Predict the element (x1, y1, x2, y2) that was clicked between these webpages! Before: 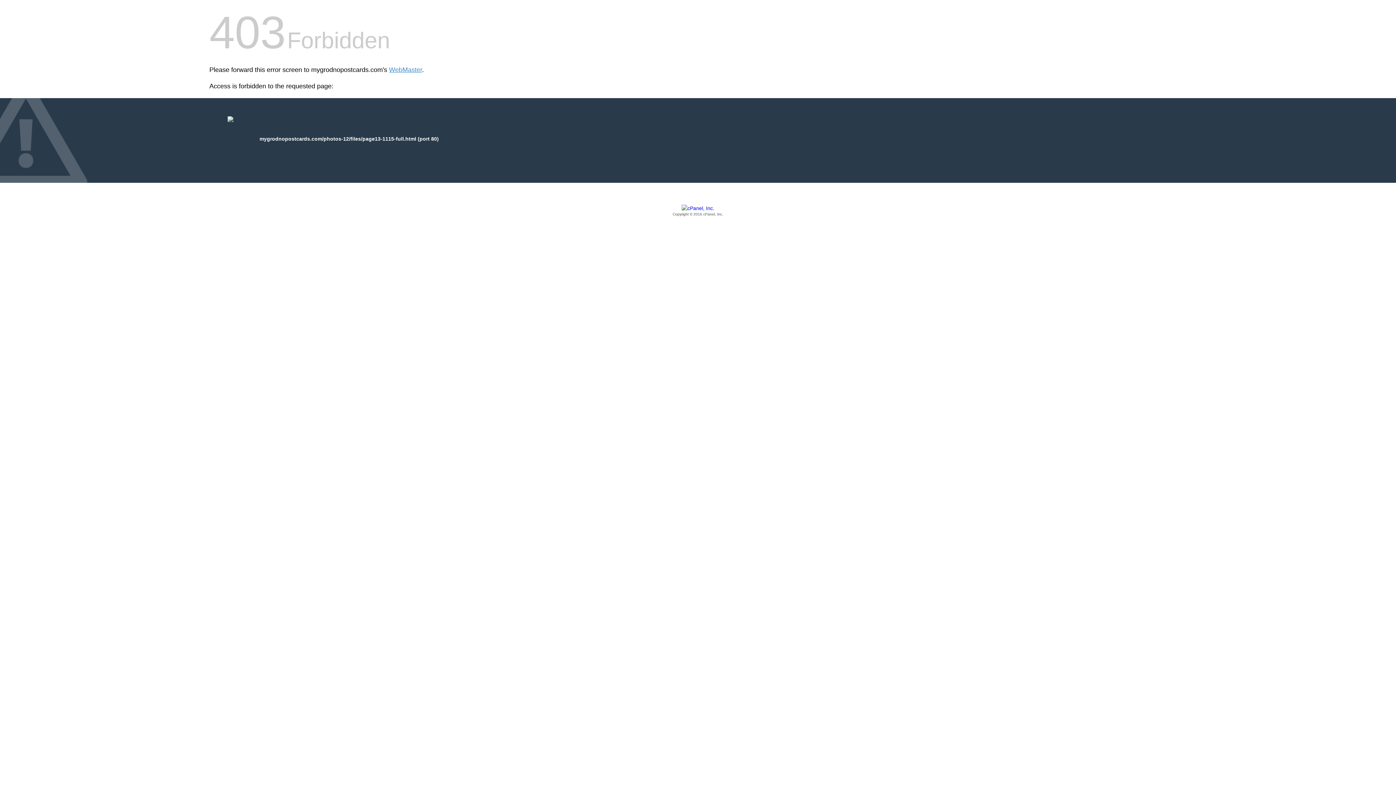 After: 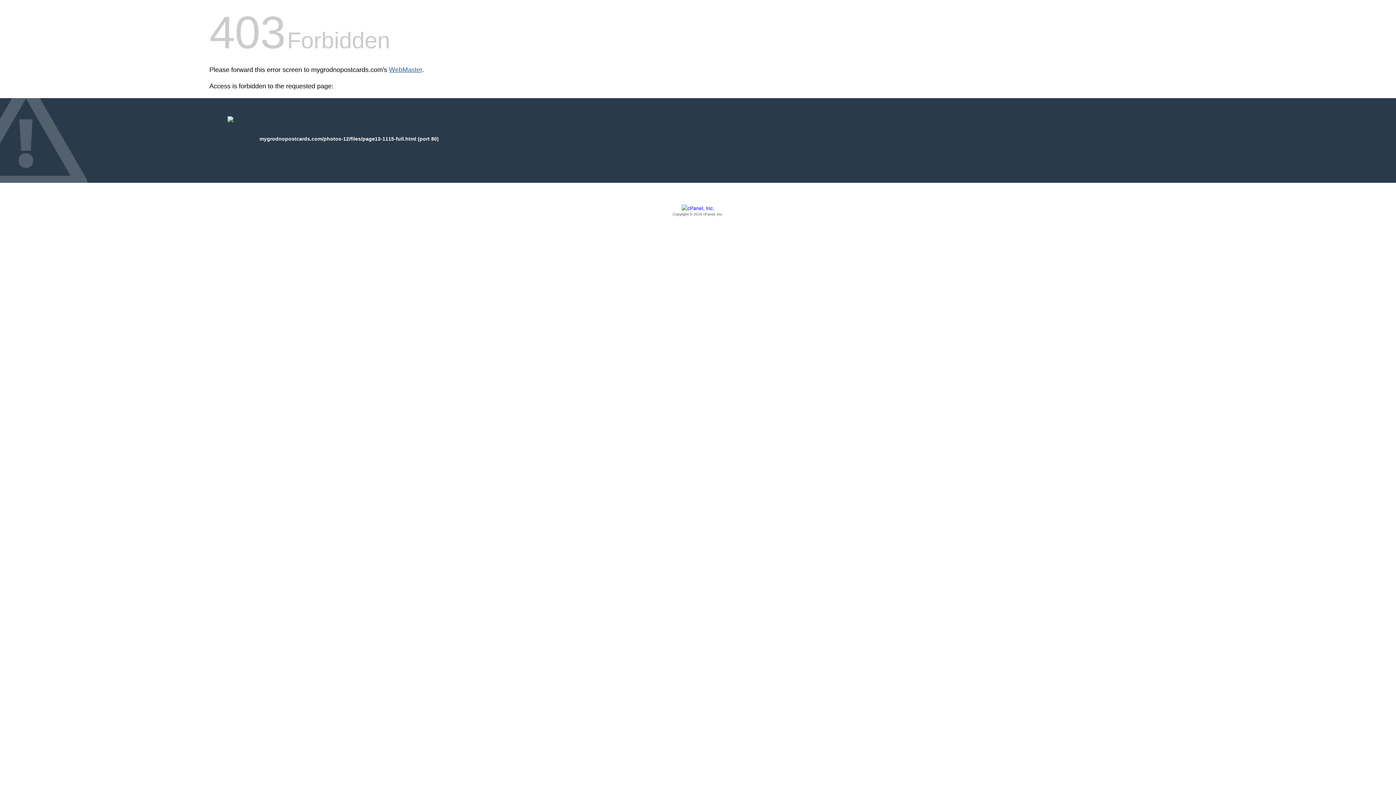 Action: label: WebMaster bbox: (389, 66, 422, 73)